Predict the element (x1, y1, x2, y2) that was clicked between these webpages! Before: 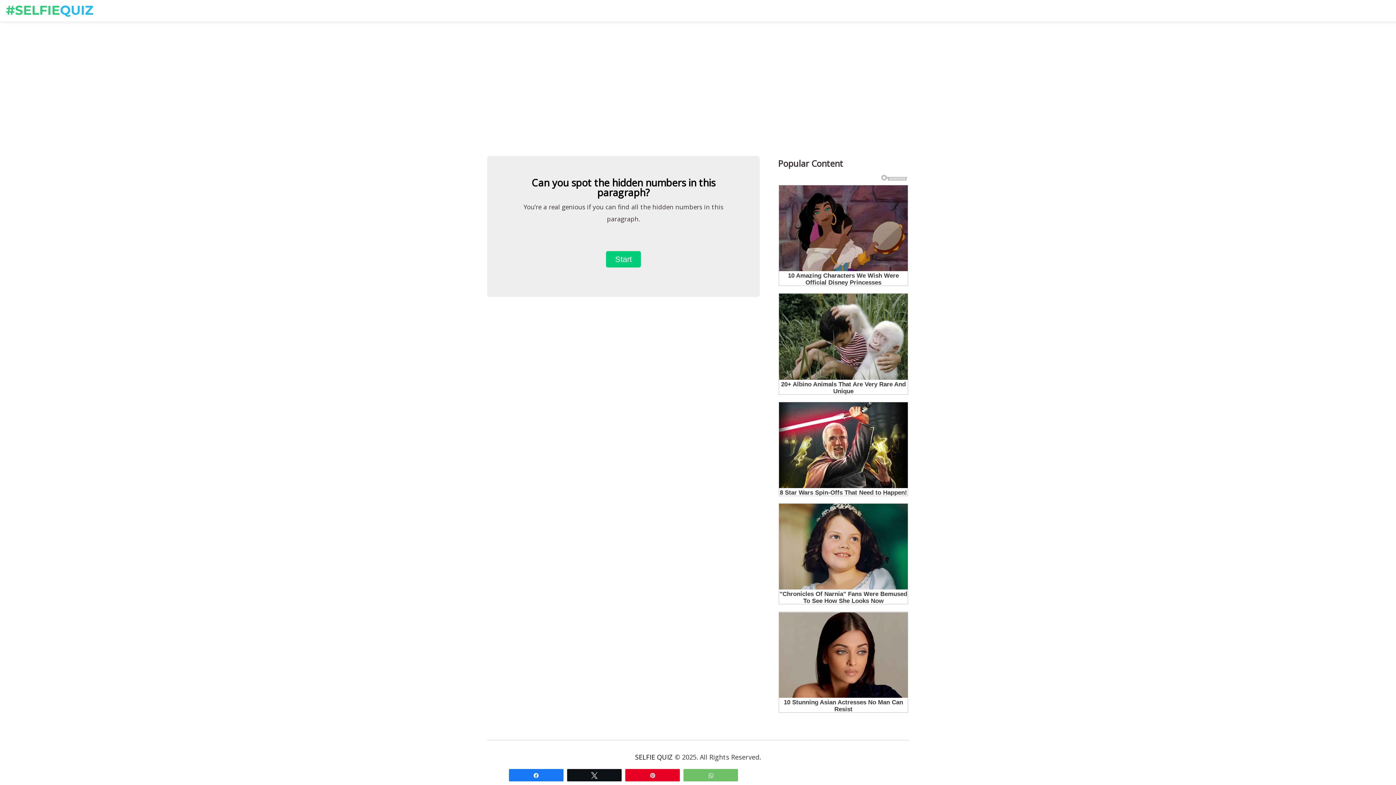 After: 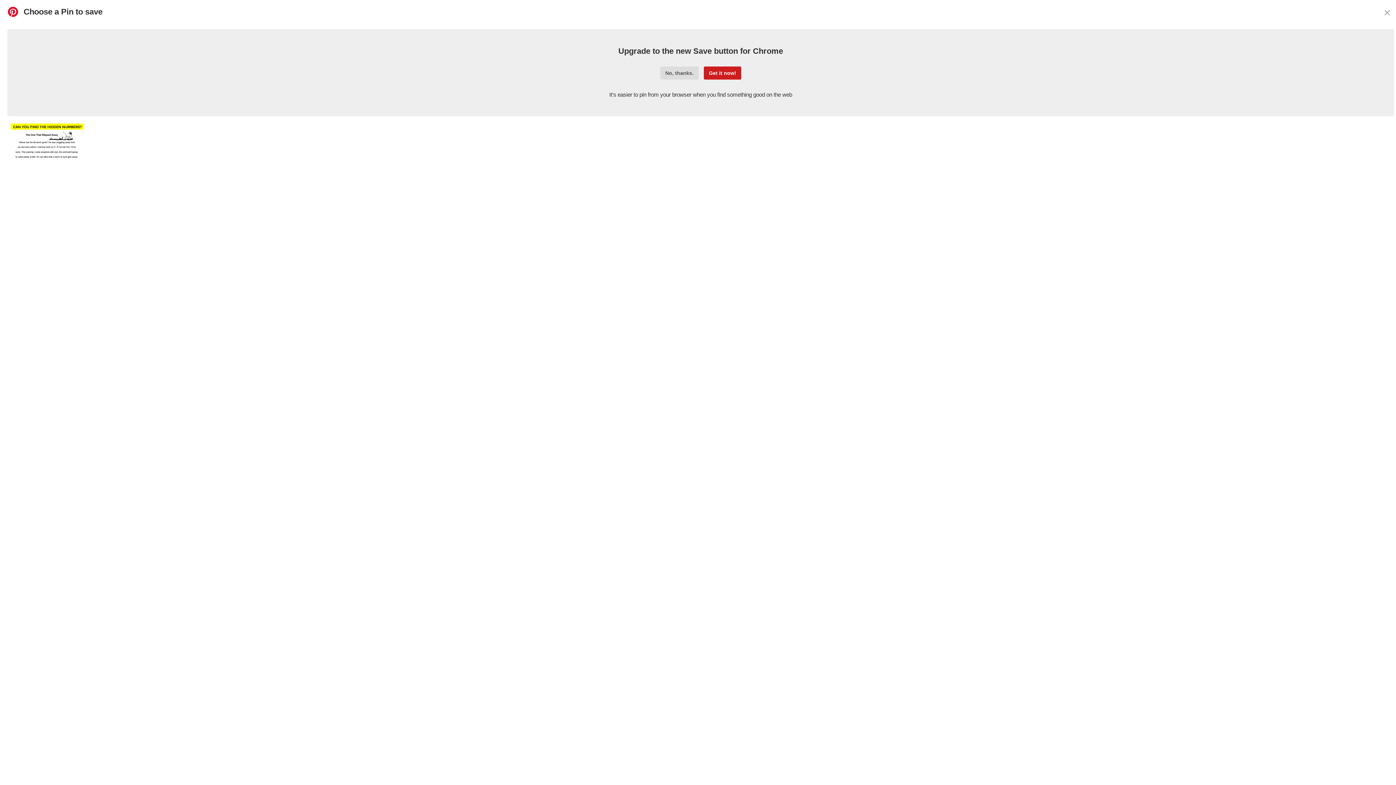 Action: bbox: (625, 769, 679, 780) label: Pin